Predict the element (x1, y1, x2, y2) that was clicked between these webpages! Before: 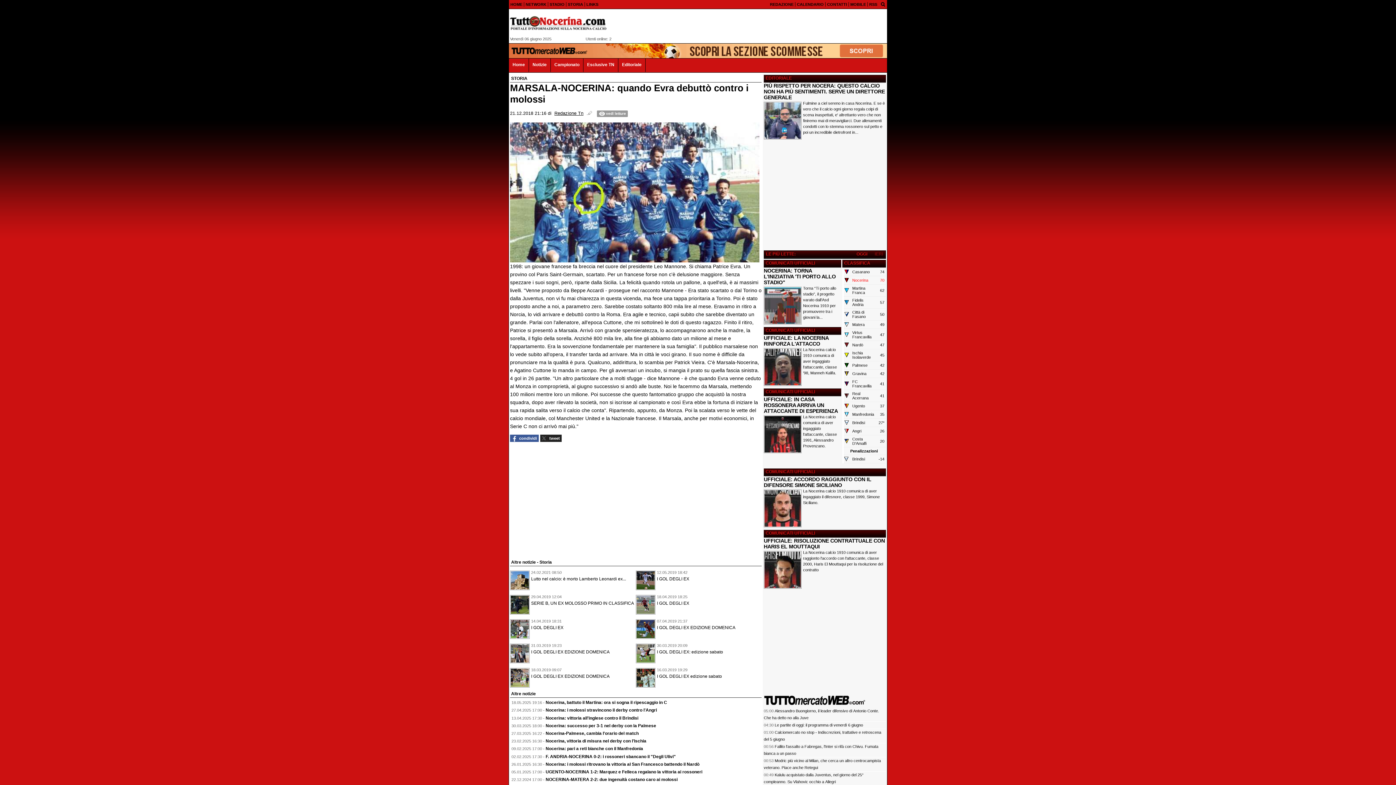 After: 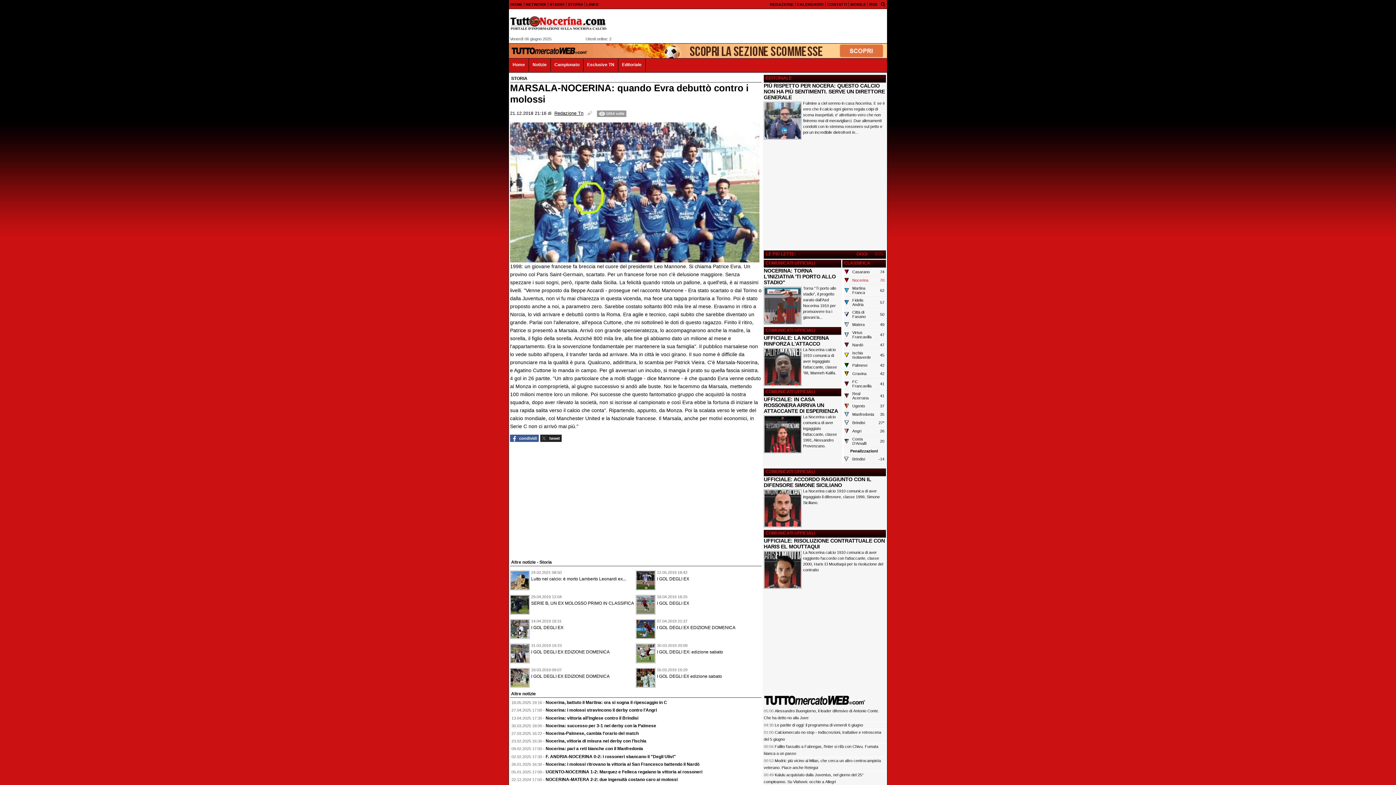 Action: bbox: (596, 110, 628, 116) label: vedi letture